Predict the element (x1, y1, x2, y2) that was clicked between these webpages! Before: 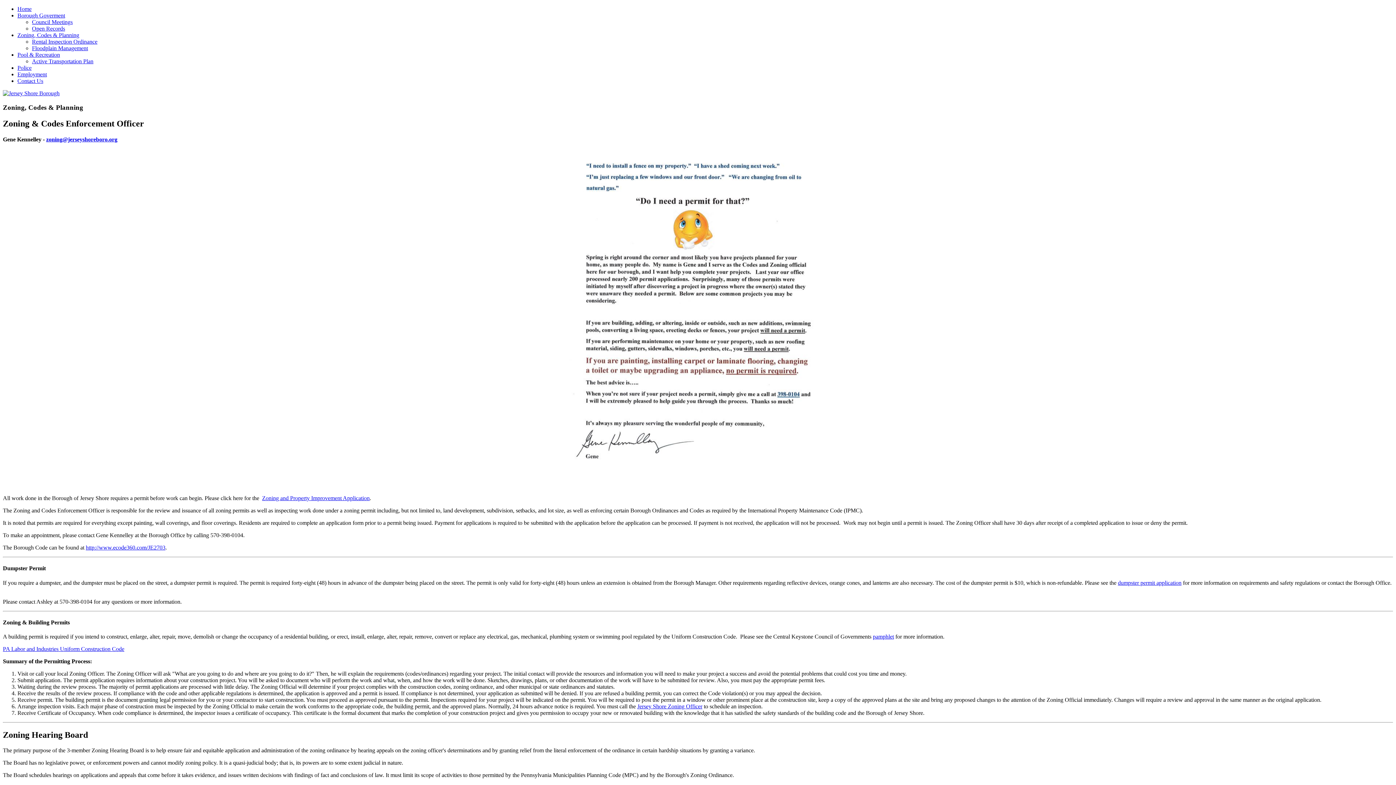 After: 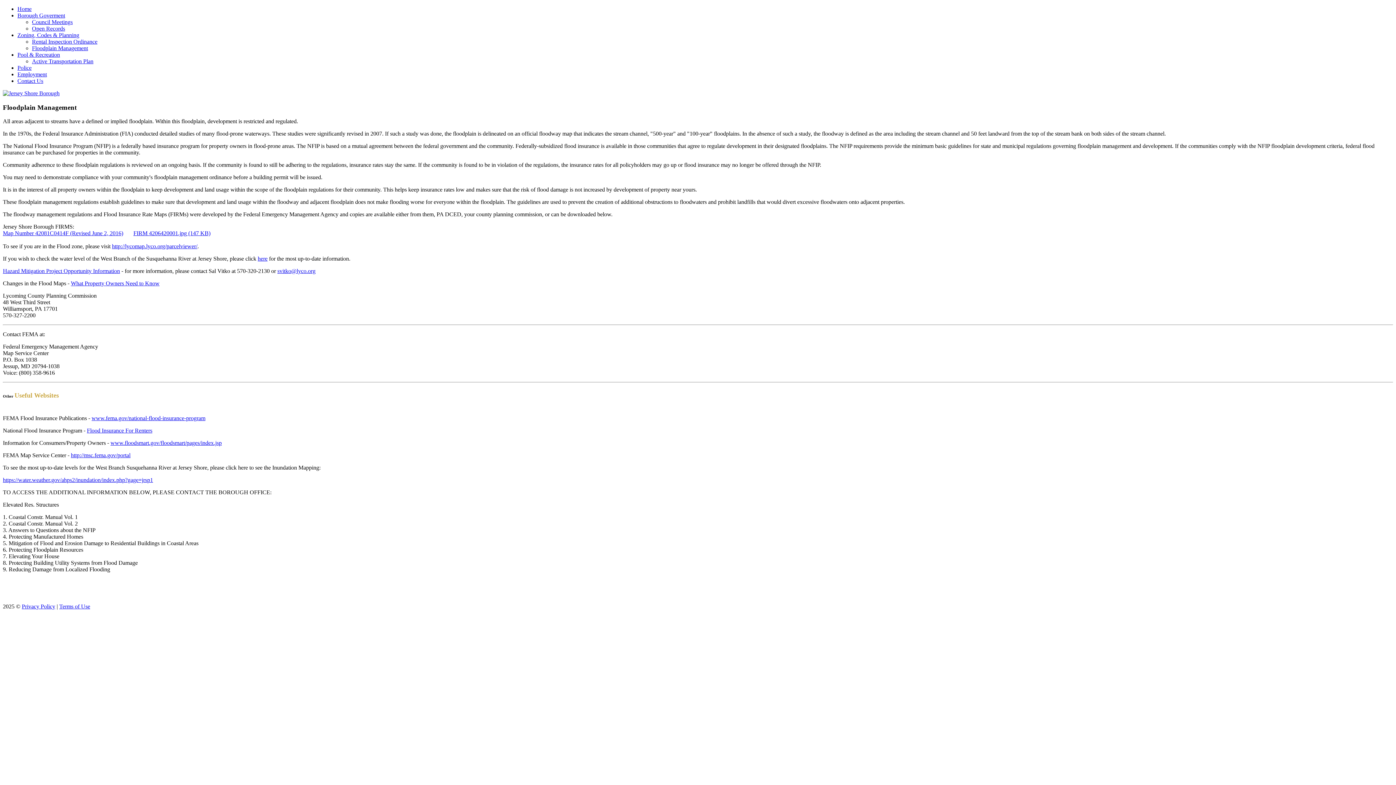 Action: bbox: (32, 45, 88, 51) label: Floodplain Management